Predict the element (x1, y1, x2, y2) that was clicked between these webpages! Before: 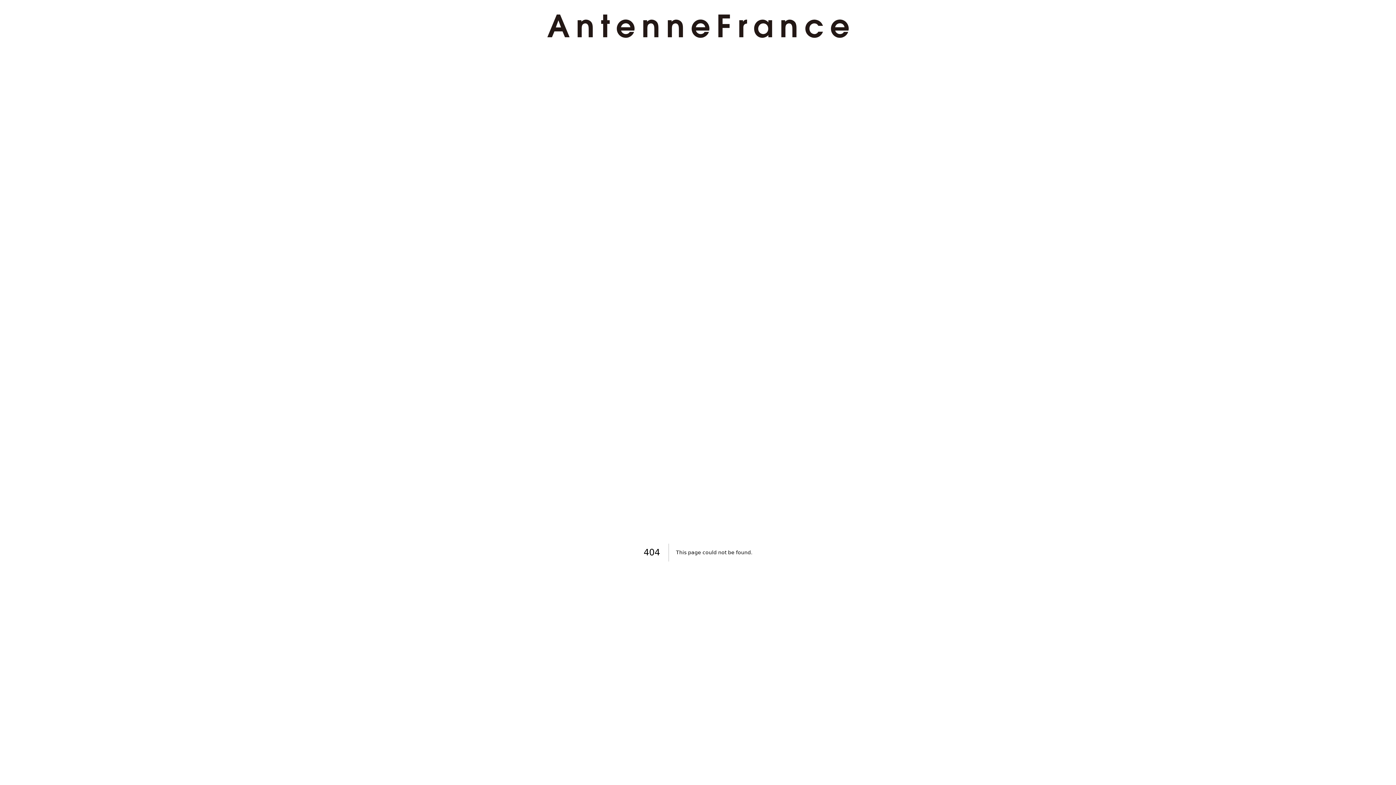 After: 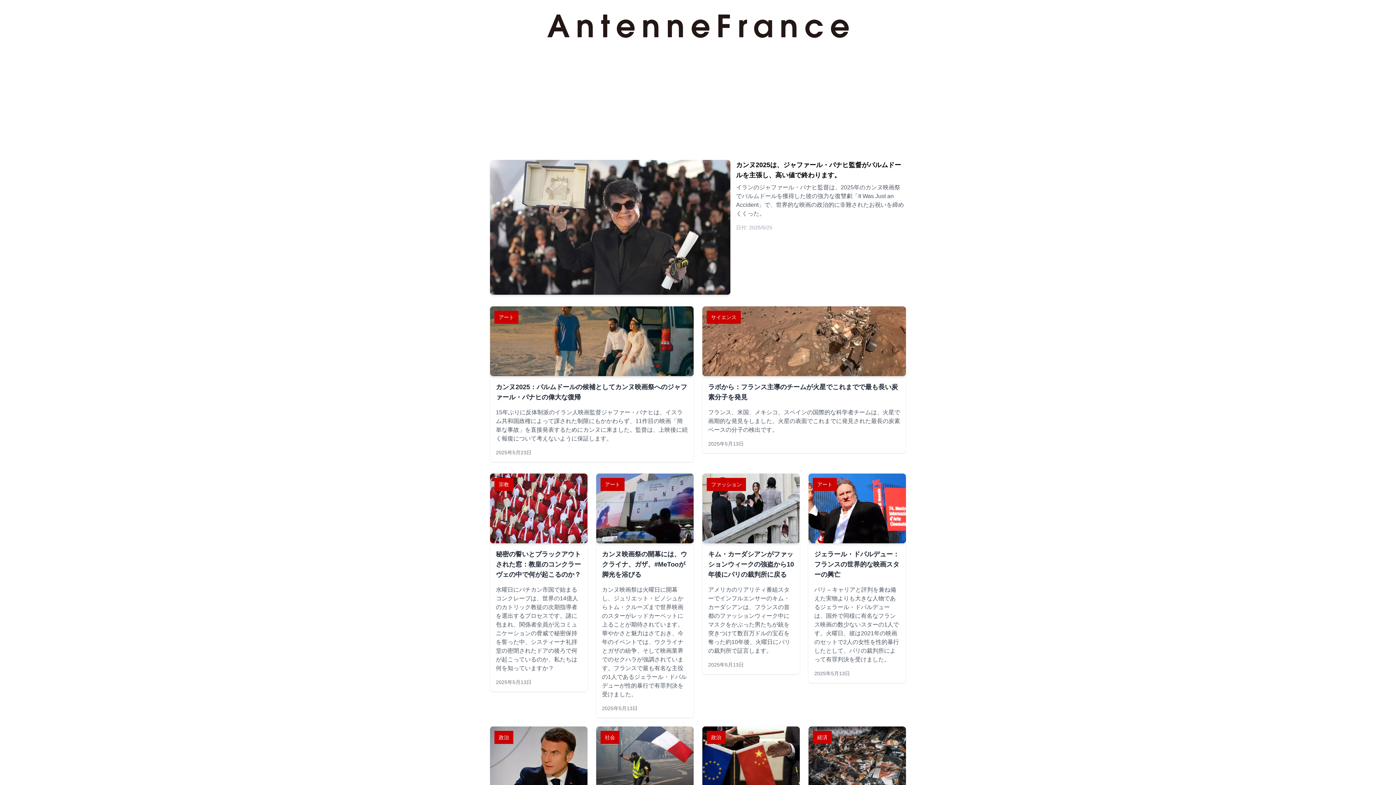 Action: bbox: (524, 14, 871, 37)